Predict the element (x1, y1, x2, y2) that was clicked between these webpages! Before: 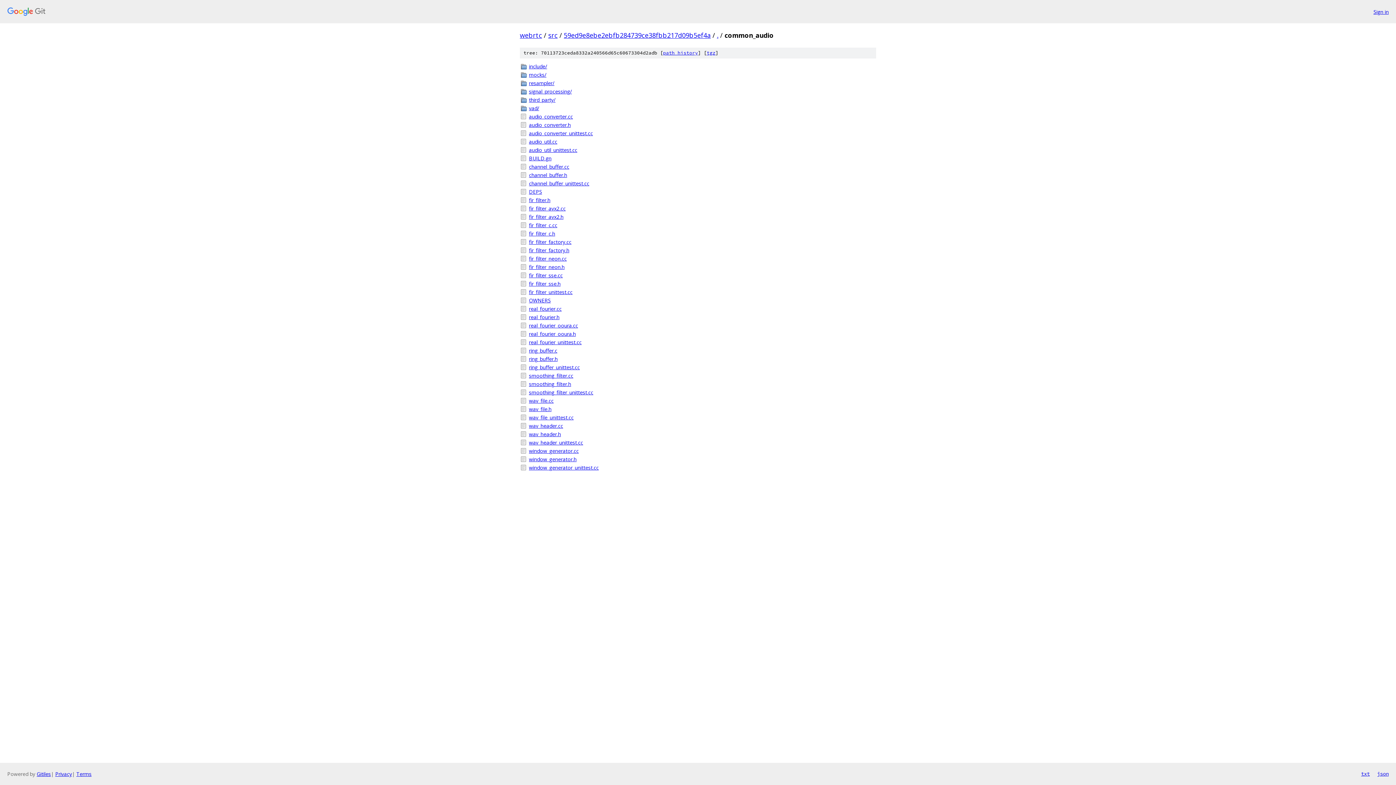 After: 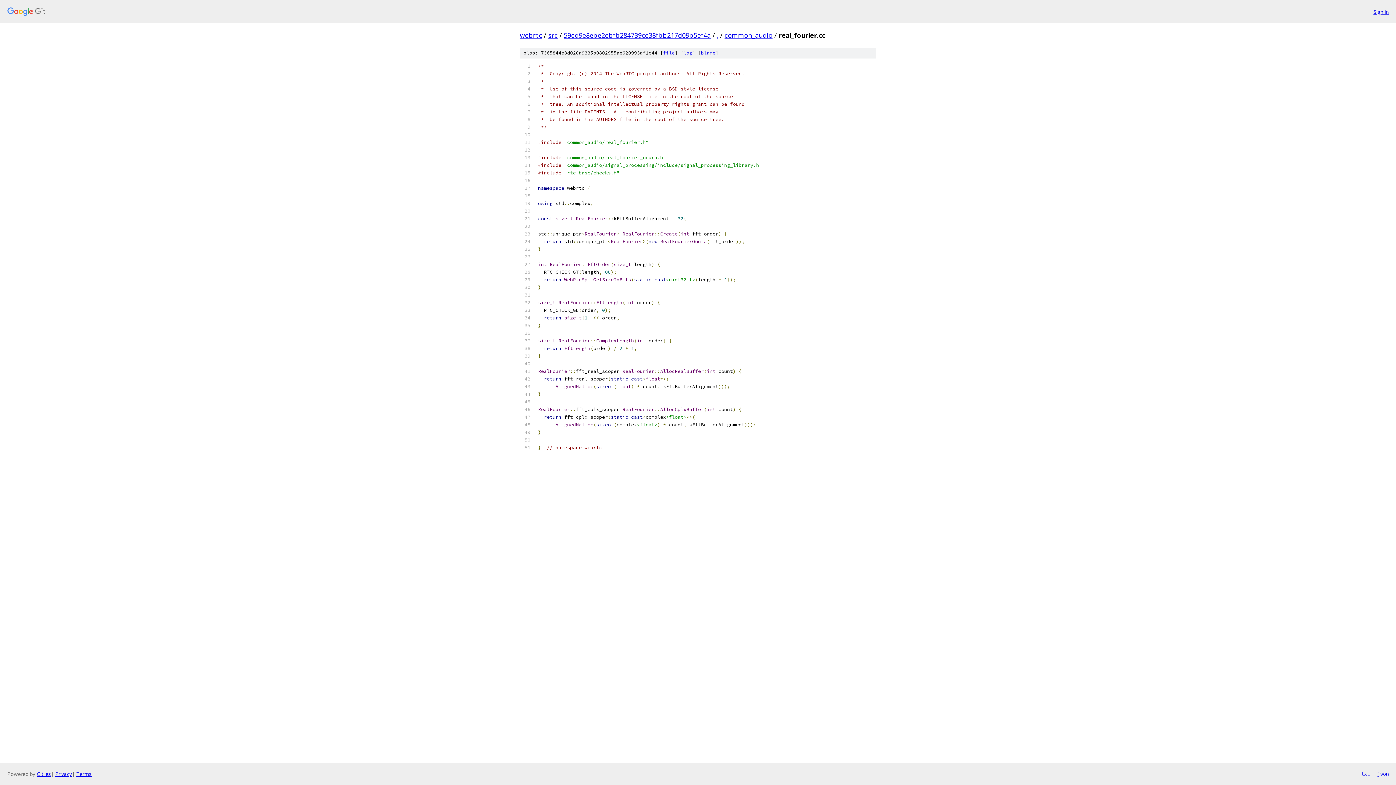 Action: bbox: (529, 305, 876, 312) label: real_fourier.cc